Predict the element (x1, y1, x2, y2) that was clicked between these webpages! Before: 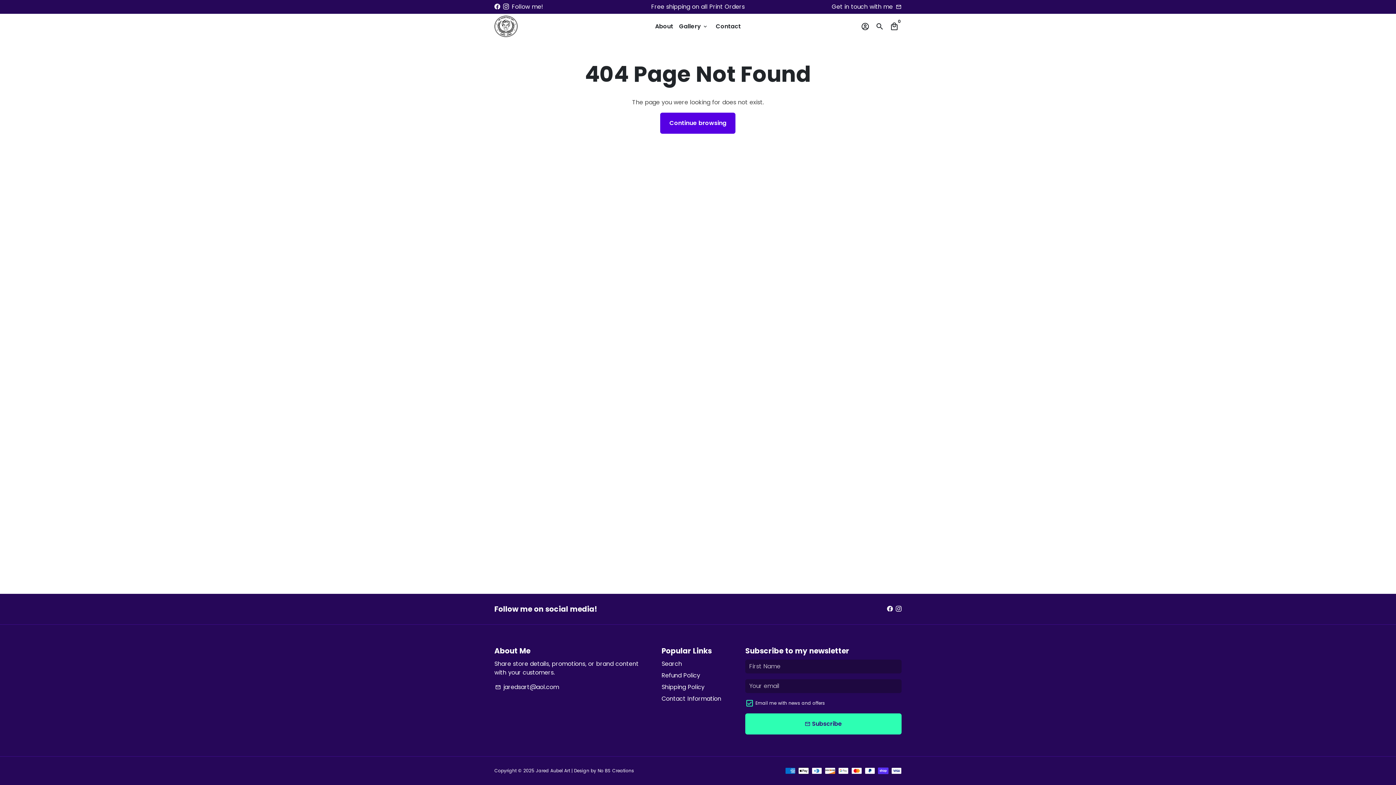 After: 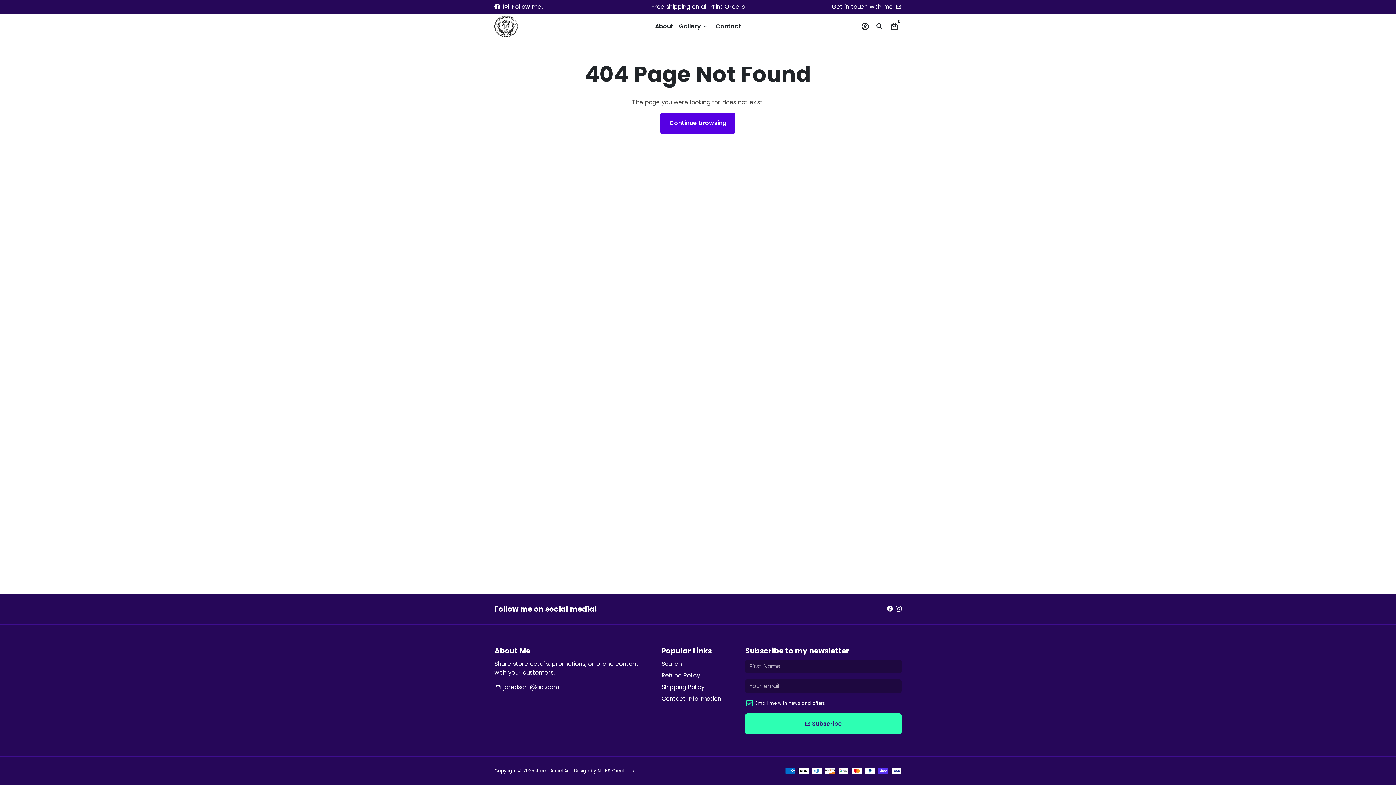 Action: bbox: (887, 605, 893, 613)